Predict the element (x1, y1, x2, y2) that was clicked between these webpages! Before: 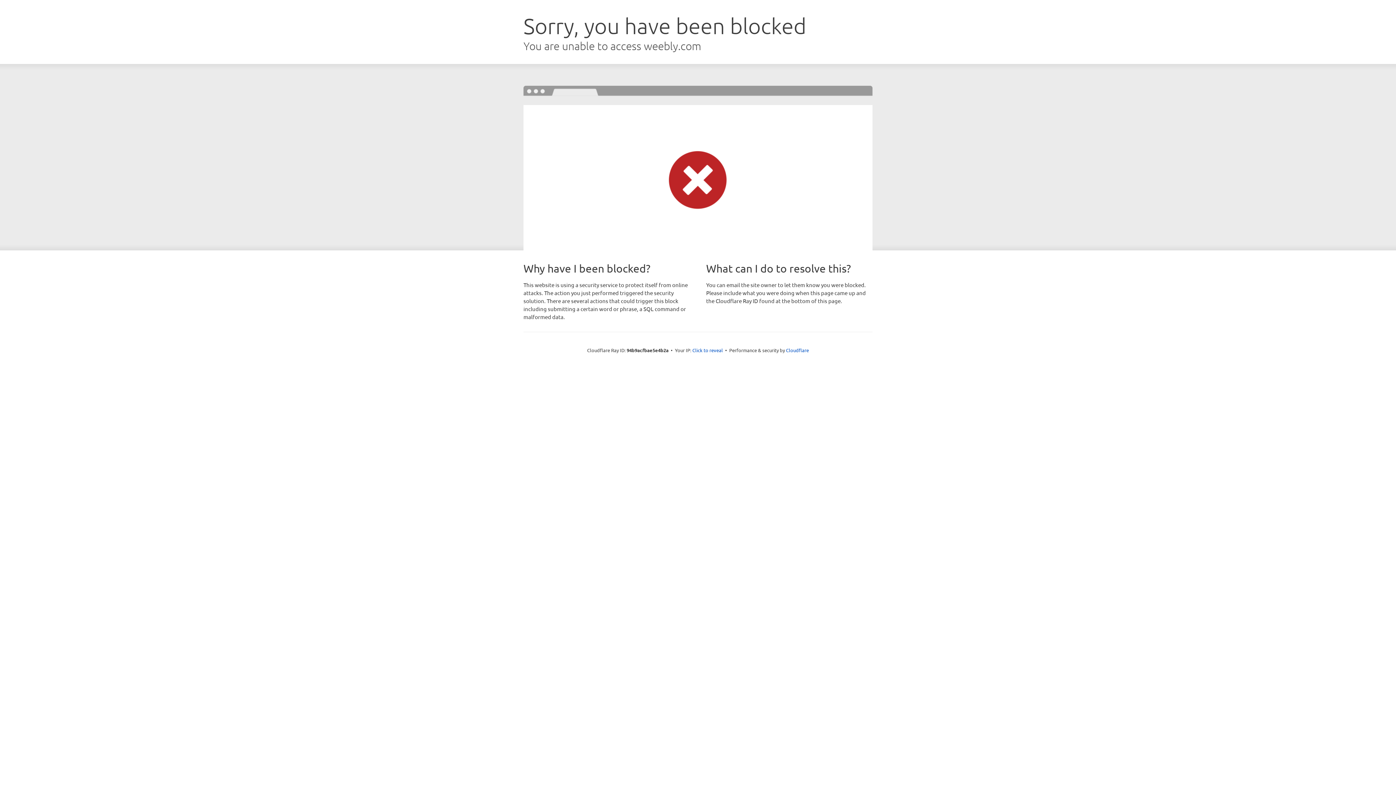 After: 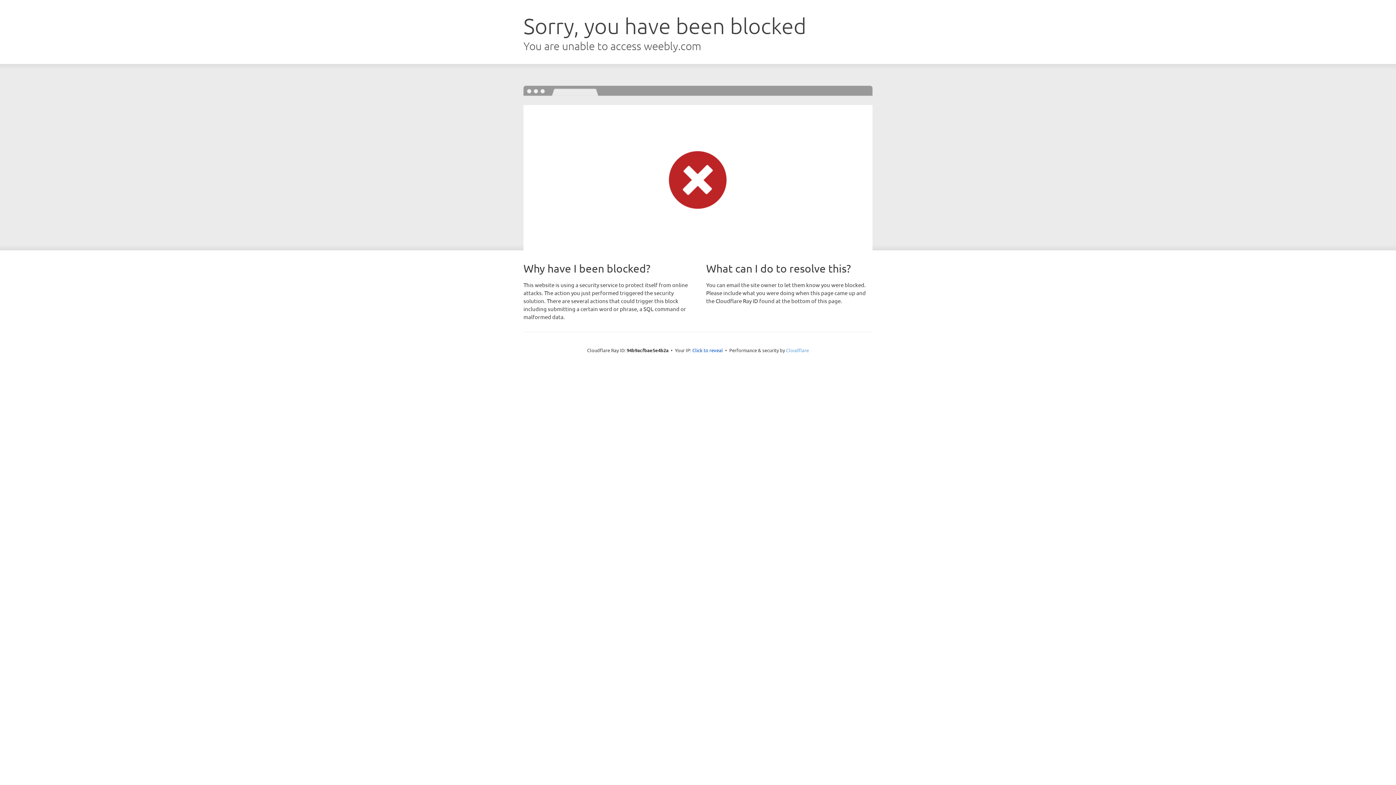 Action: label: Cloudflare bbox: (786, 347, 809, 353)